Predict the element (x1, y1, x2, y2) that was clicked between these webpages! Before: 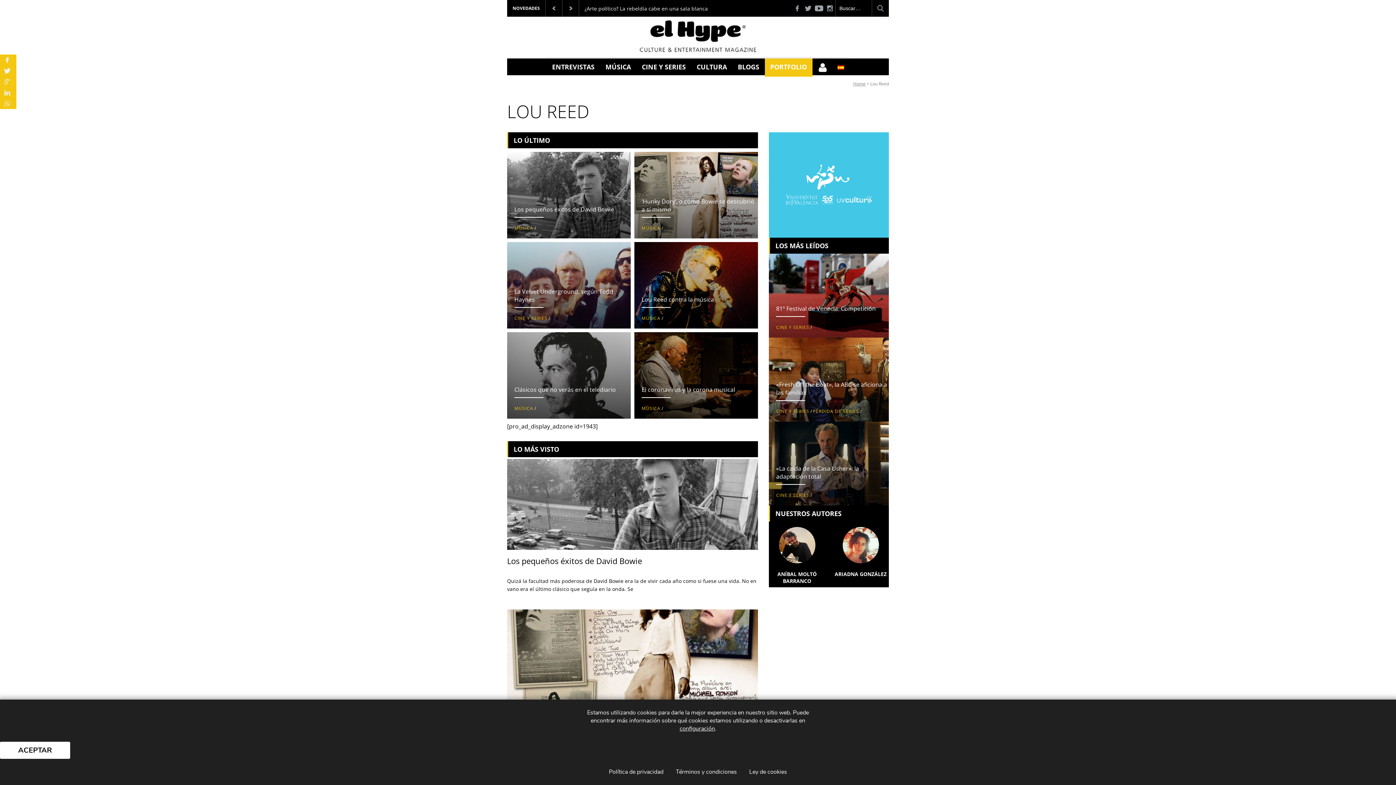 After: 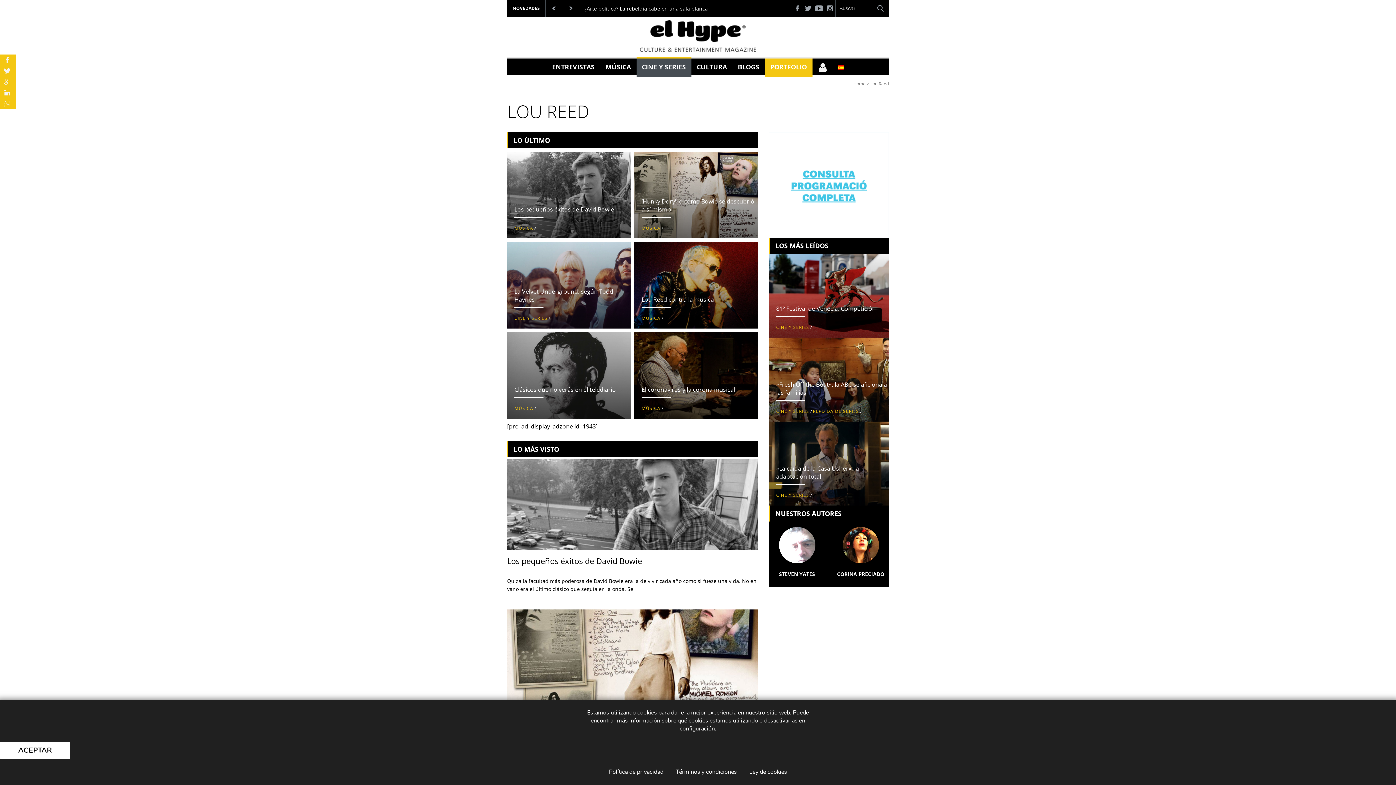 Action: label: CINE Y SERIES bbox: (636, 62, 691, 71)